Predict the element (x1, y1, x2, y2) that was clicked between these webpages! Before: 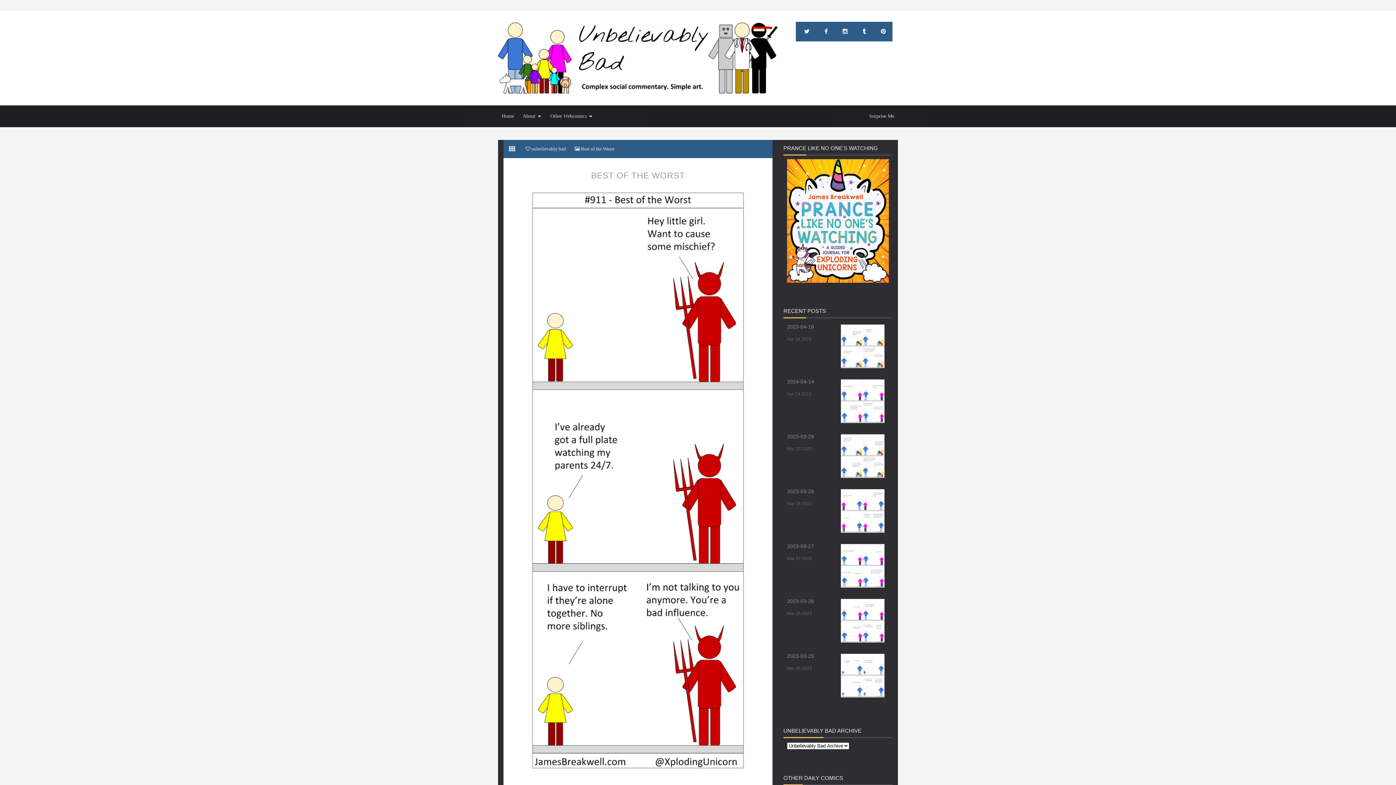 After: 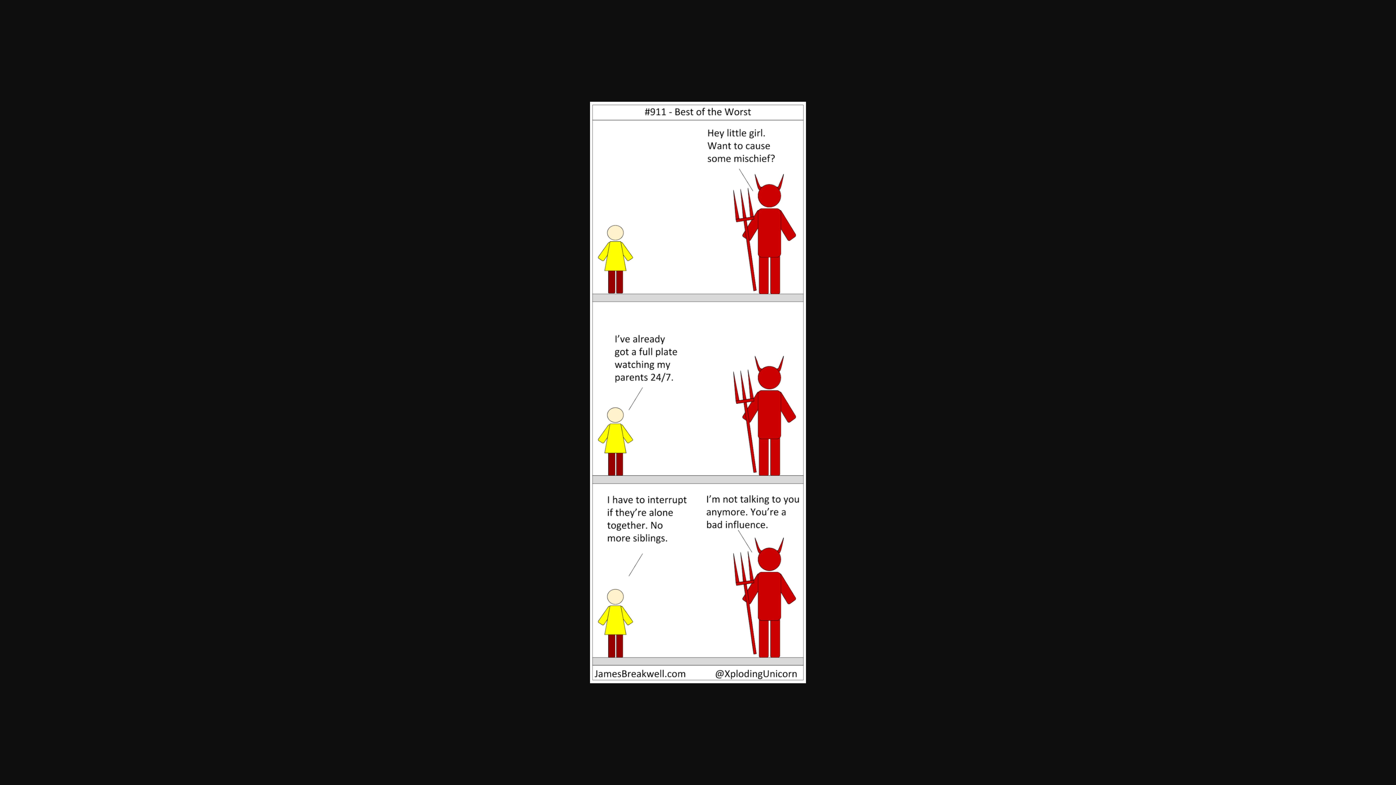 Action: bbox: (530, 477, 746, 483)